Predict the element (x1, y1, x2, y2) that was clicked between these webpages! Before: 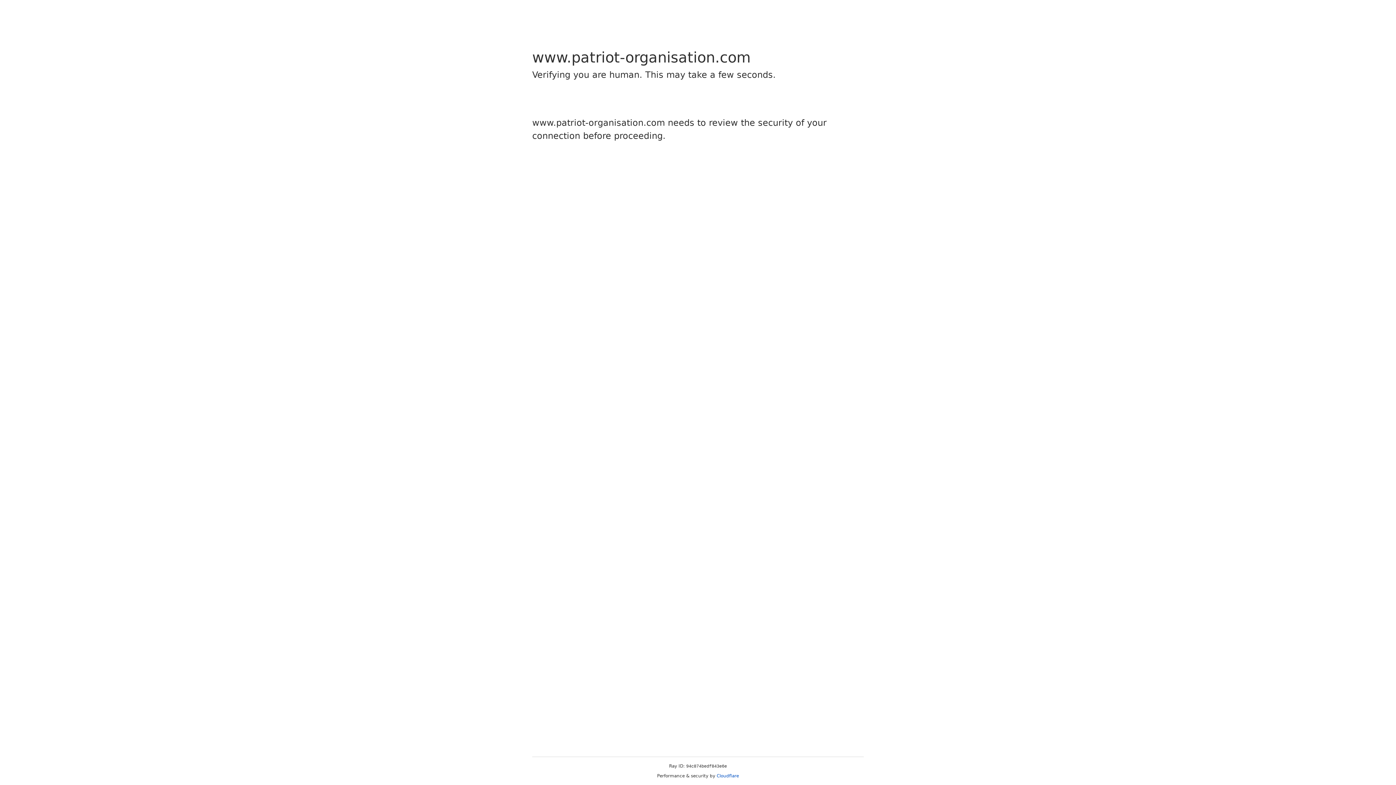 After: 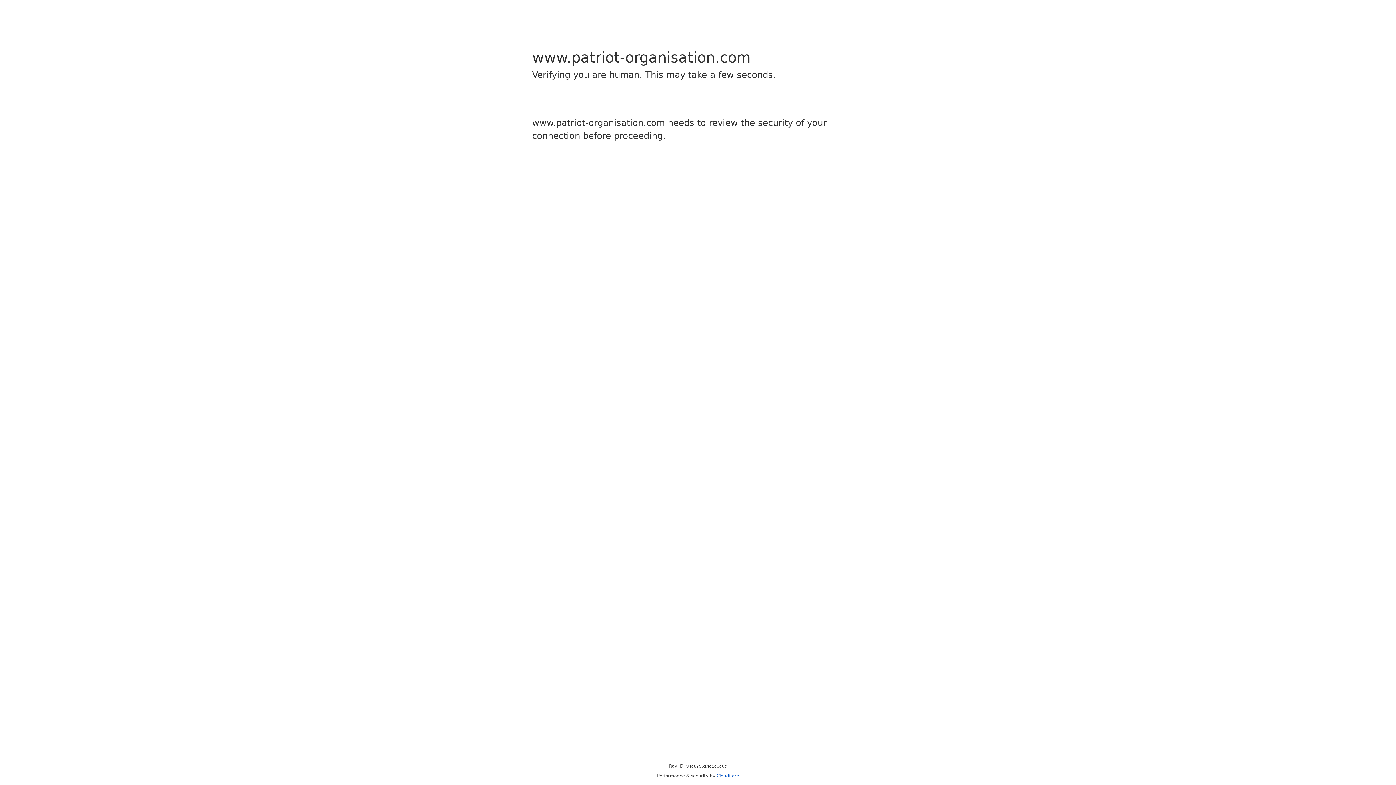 Action: label: Cloudflare bbox: (716, 773, 739, 778)